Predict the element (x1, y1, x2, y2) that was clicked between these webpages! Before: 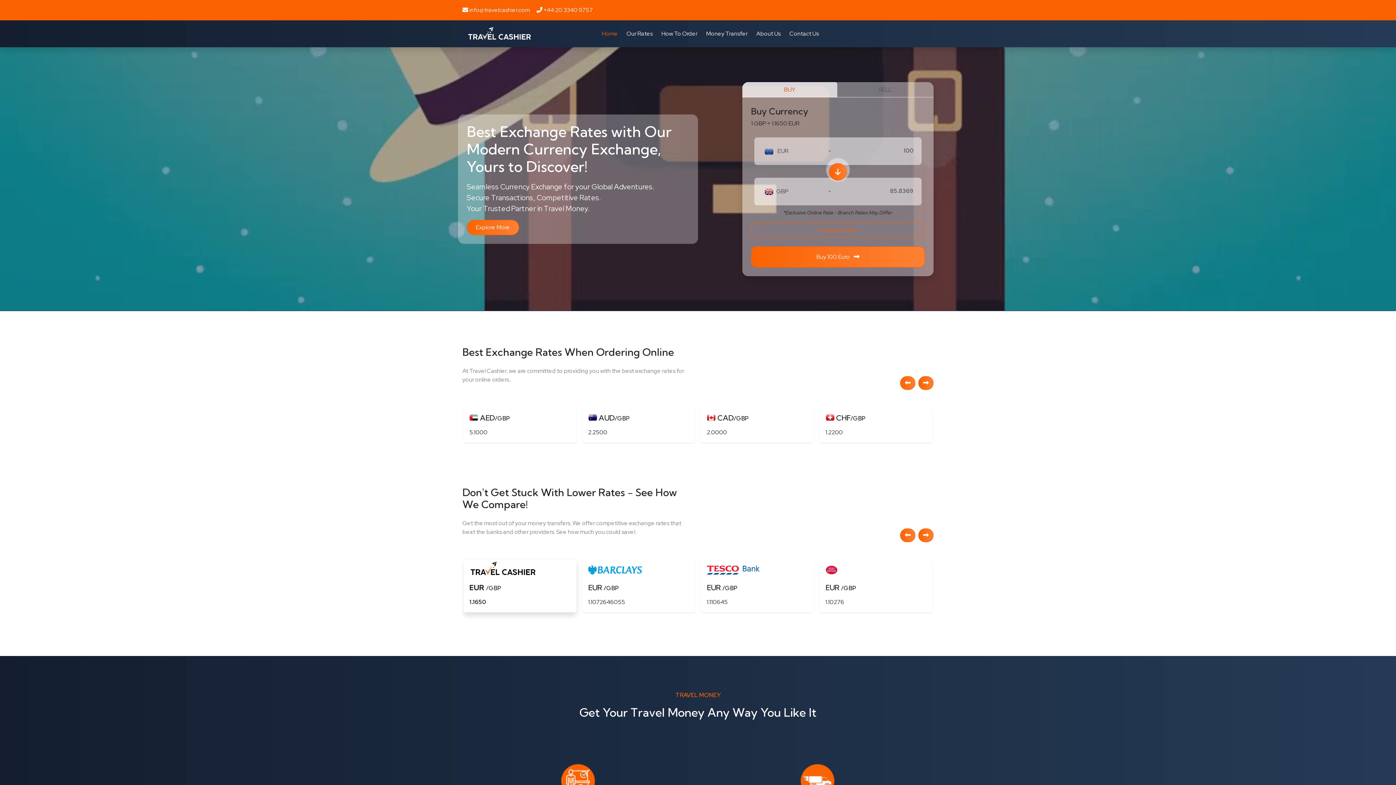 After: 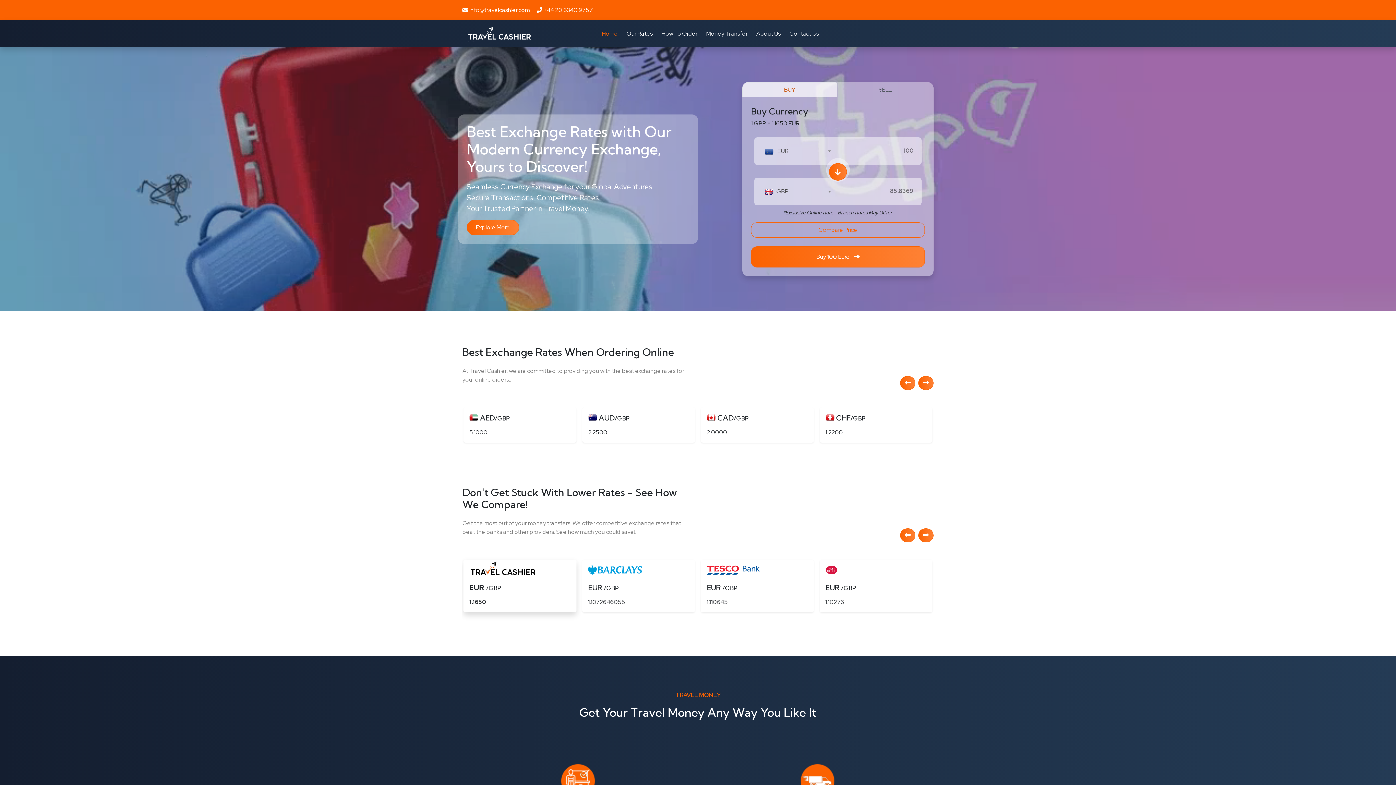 Action: bbox: (462, 6, 529, 13) label:  info@travelcashier.com